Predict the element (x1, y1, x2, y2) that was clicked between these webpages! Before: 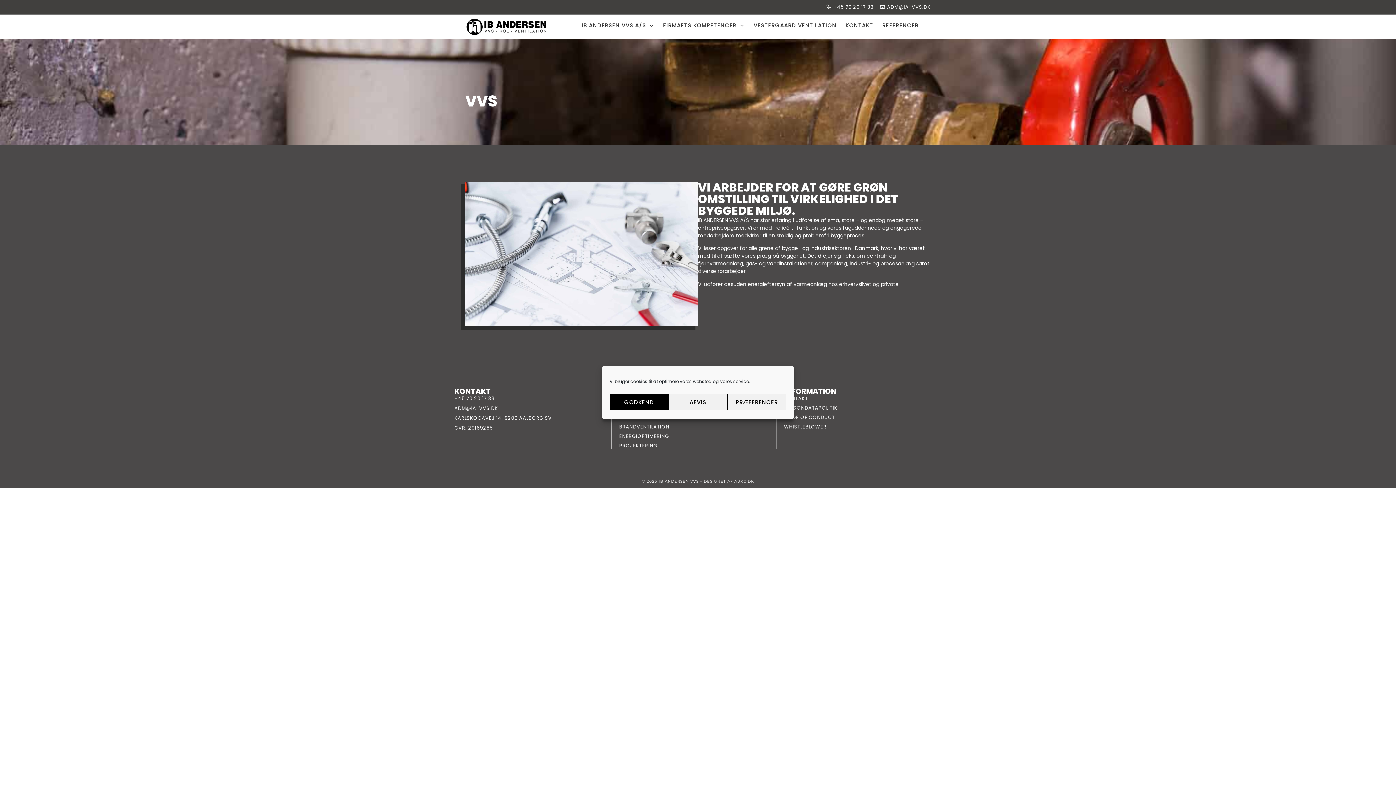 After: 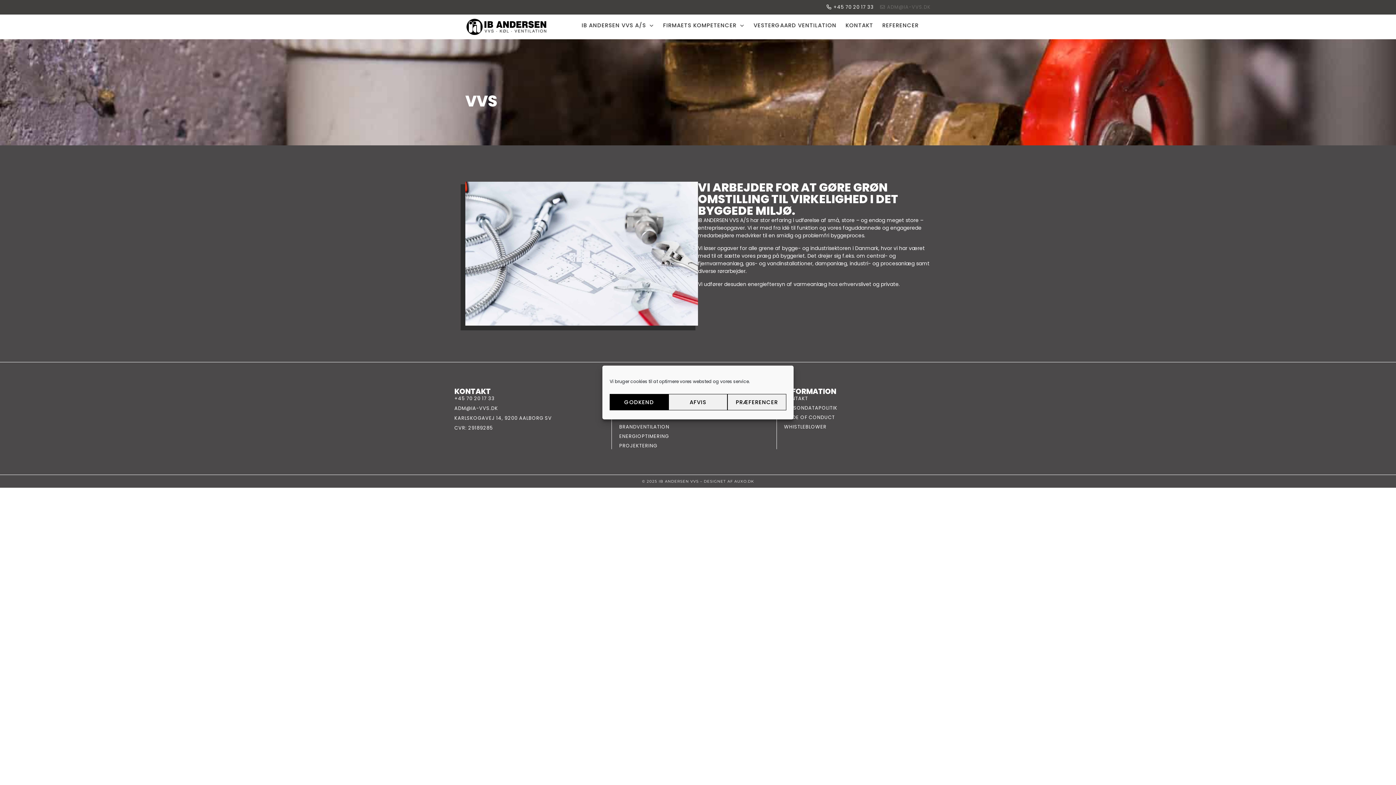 Action: label: ADM@IA-VVS.DK bbox: (879, 3, 930, 10)